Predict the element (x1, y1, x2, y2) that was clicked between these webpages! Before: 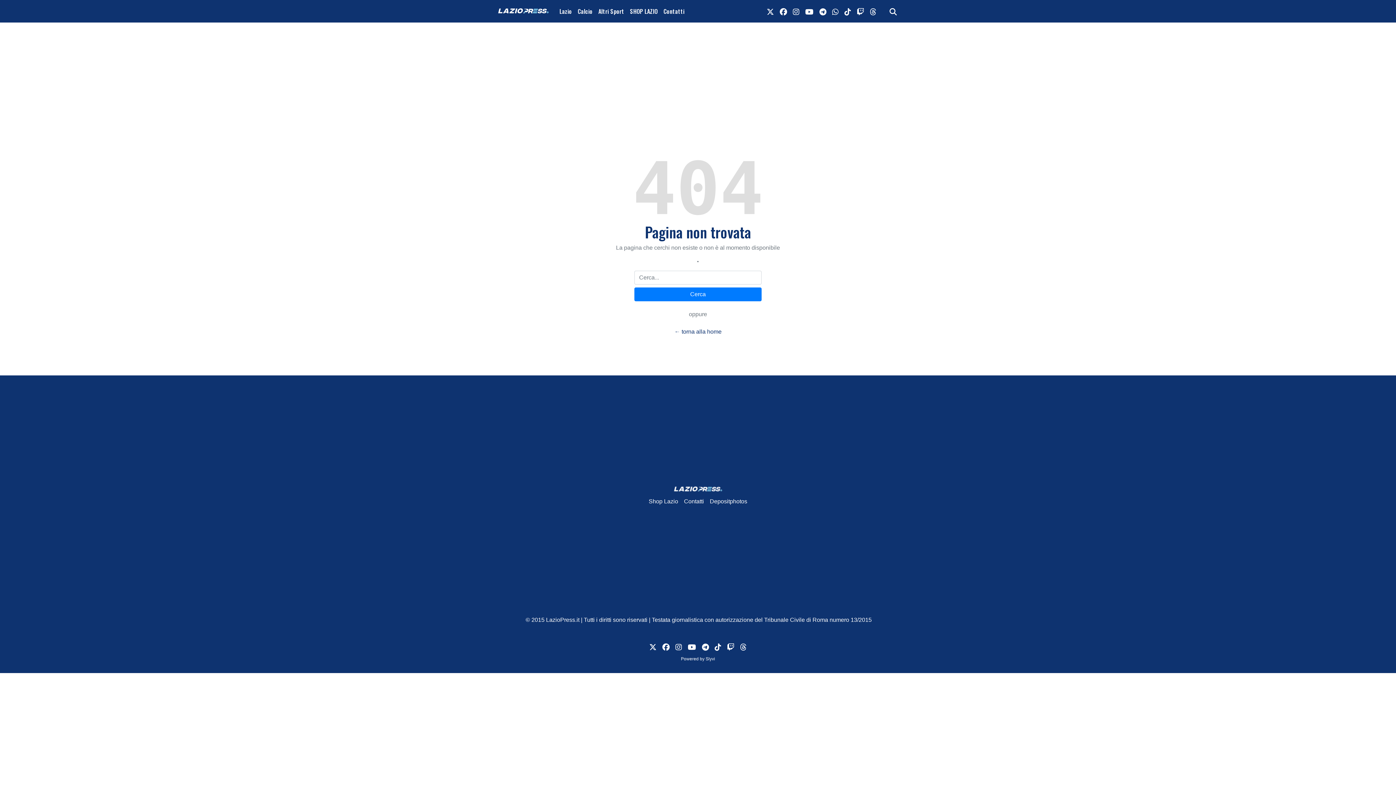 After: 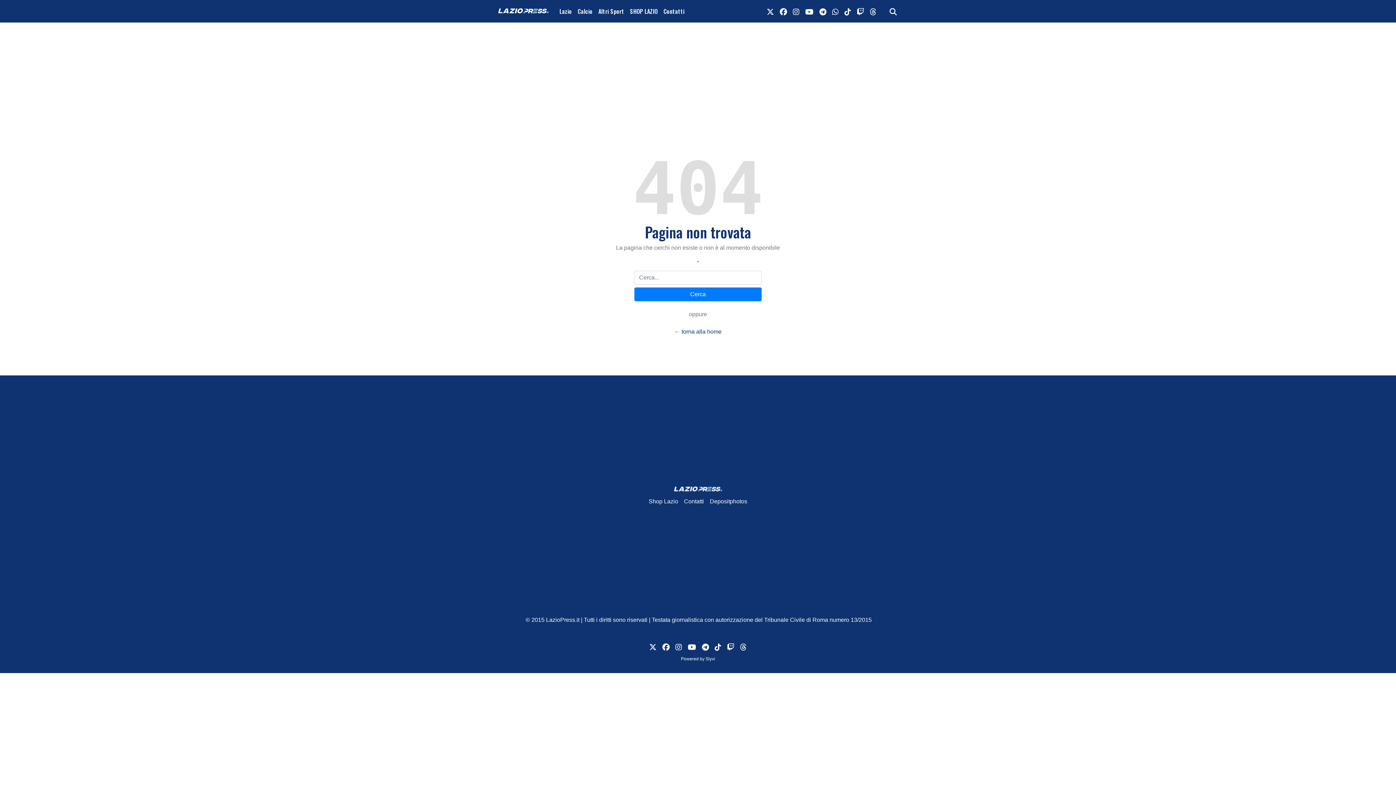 Action: label: link tiktok bbox: (712, 639, 724, 656)